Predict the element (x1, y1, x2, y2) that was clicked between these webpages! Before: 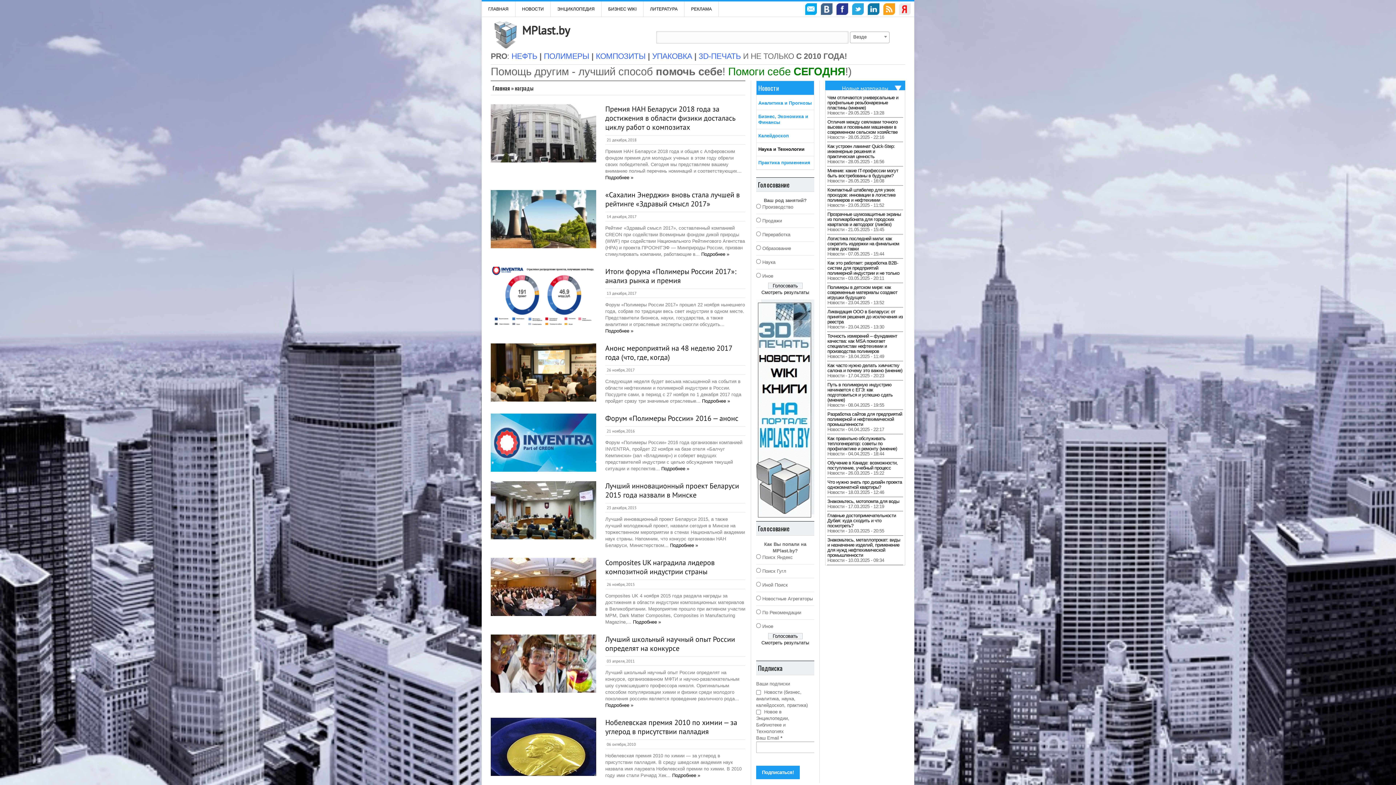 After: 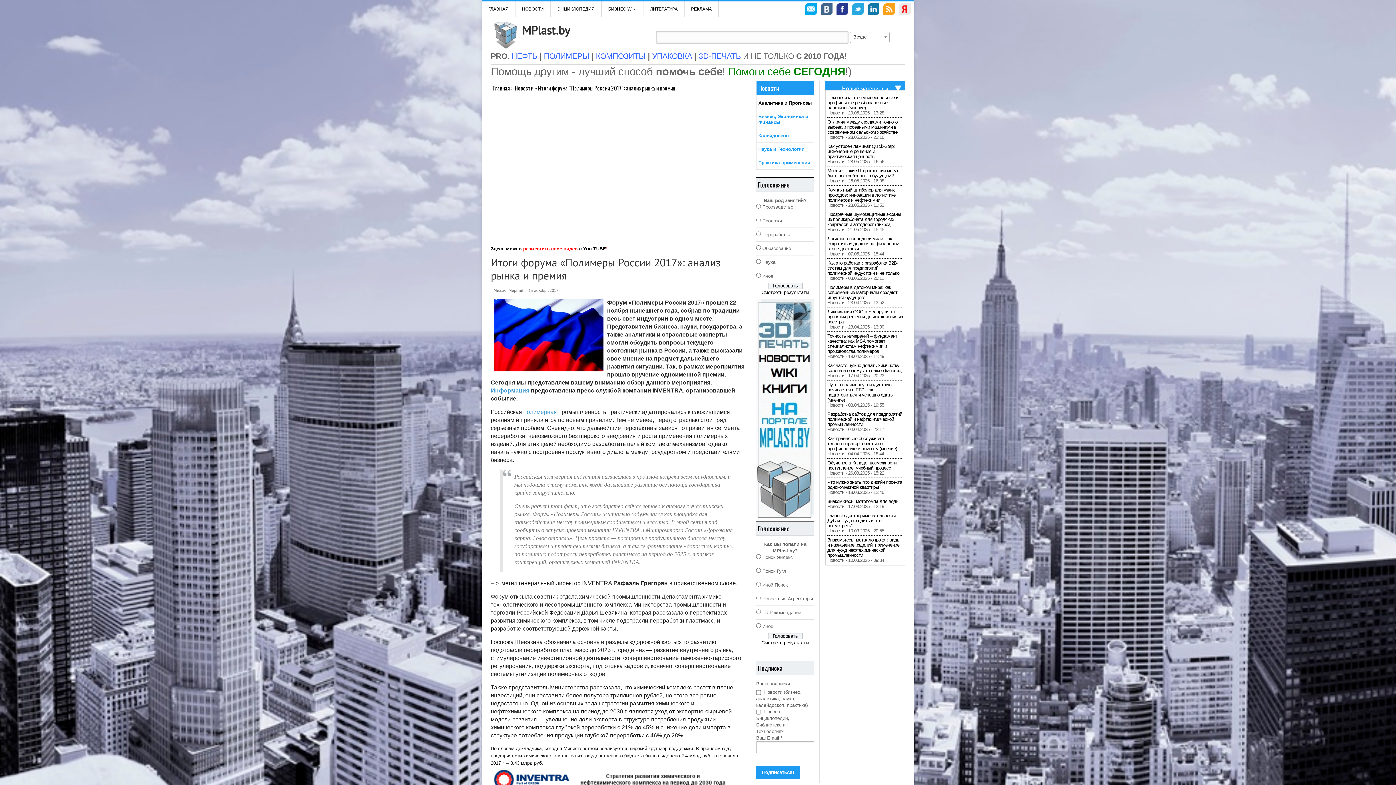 Action: label: Итоги форума «Полимеры России 2017»: анализ рынка и премия bbox: (605, 266, 736, 285)